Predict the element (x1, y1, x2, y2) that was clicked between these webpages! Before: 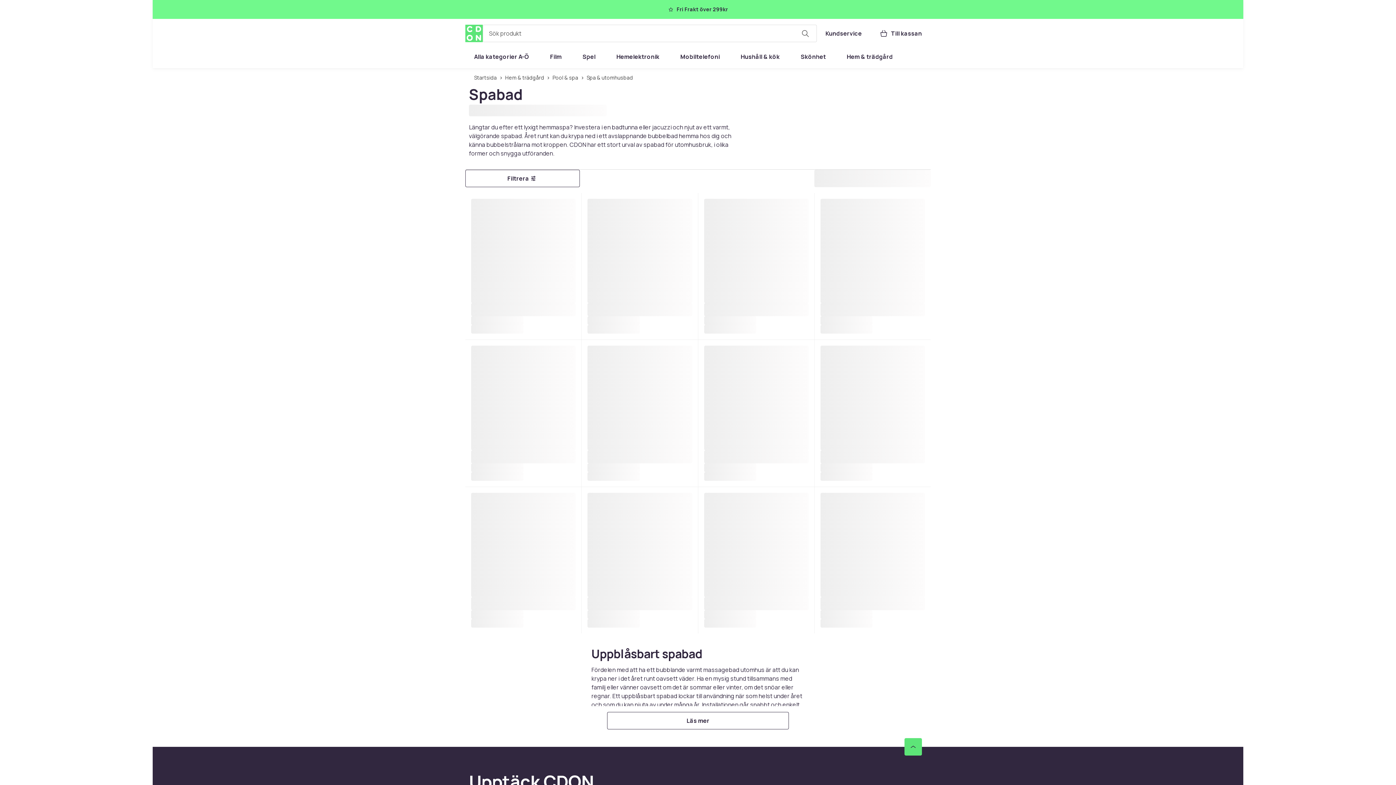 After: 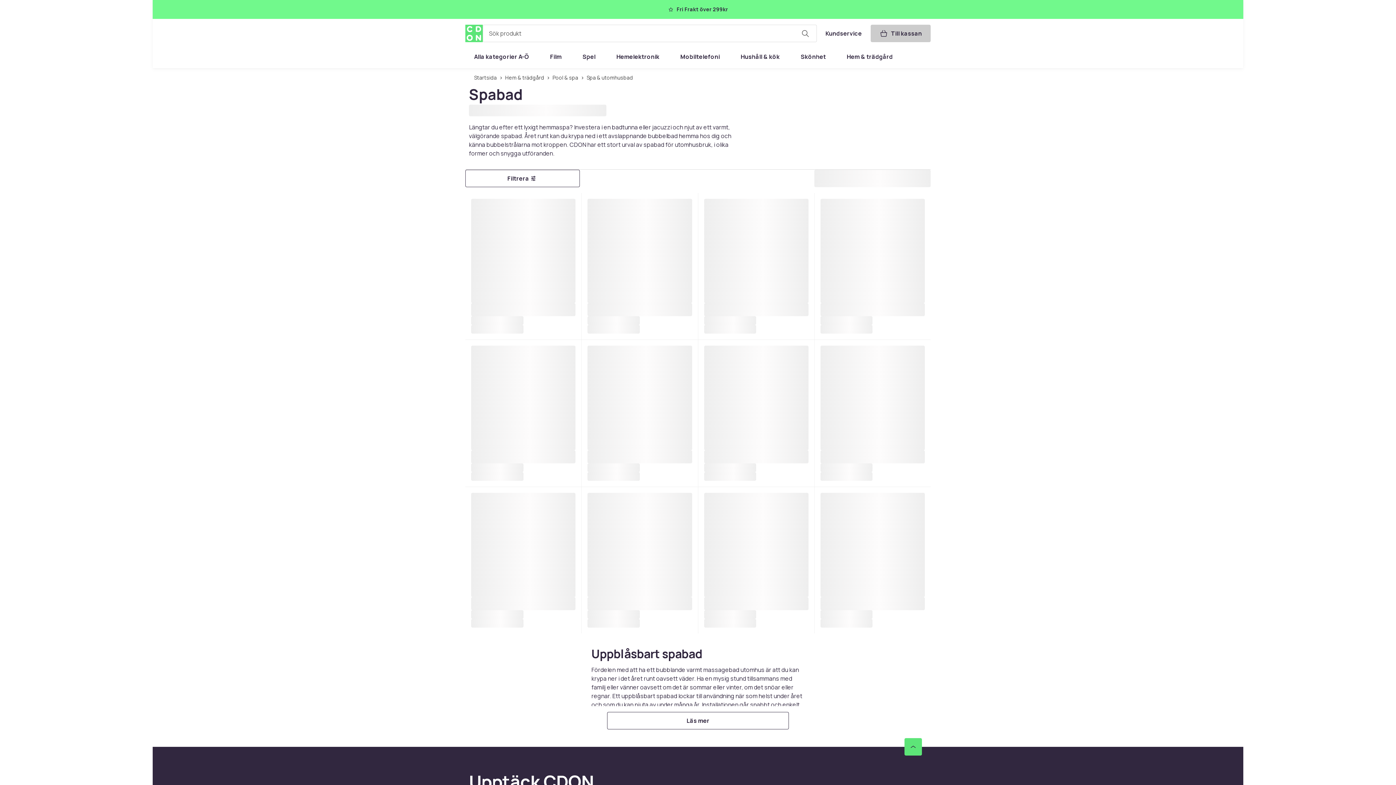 Action: bbox: (870, 24, 930, 42) label: Varukorg, 0 produkter